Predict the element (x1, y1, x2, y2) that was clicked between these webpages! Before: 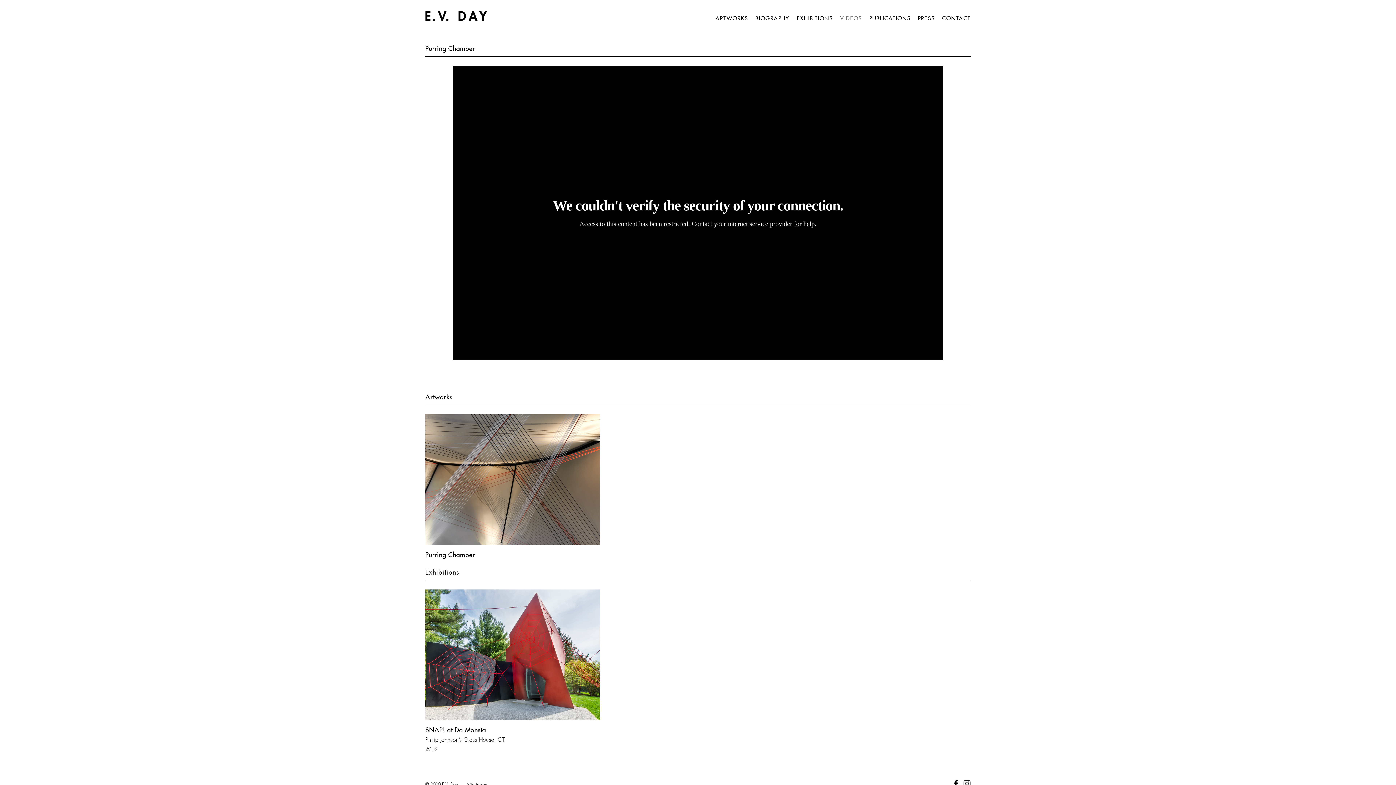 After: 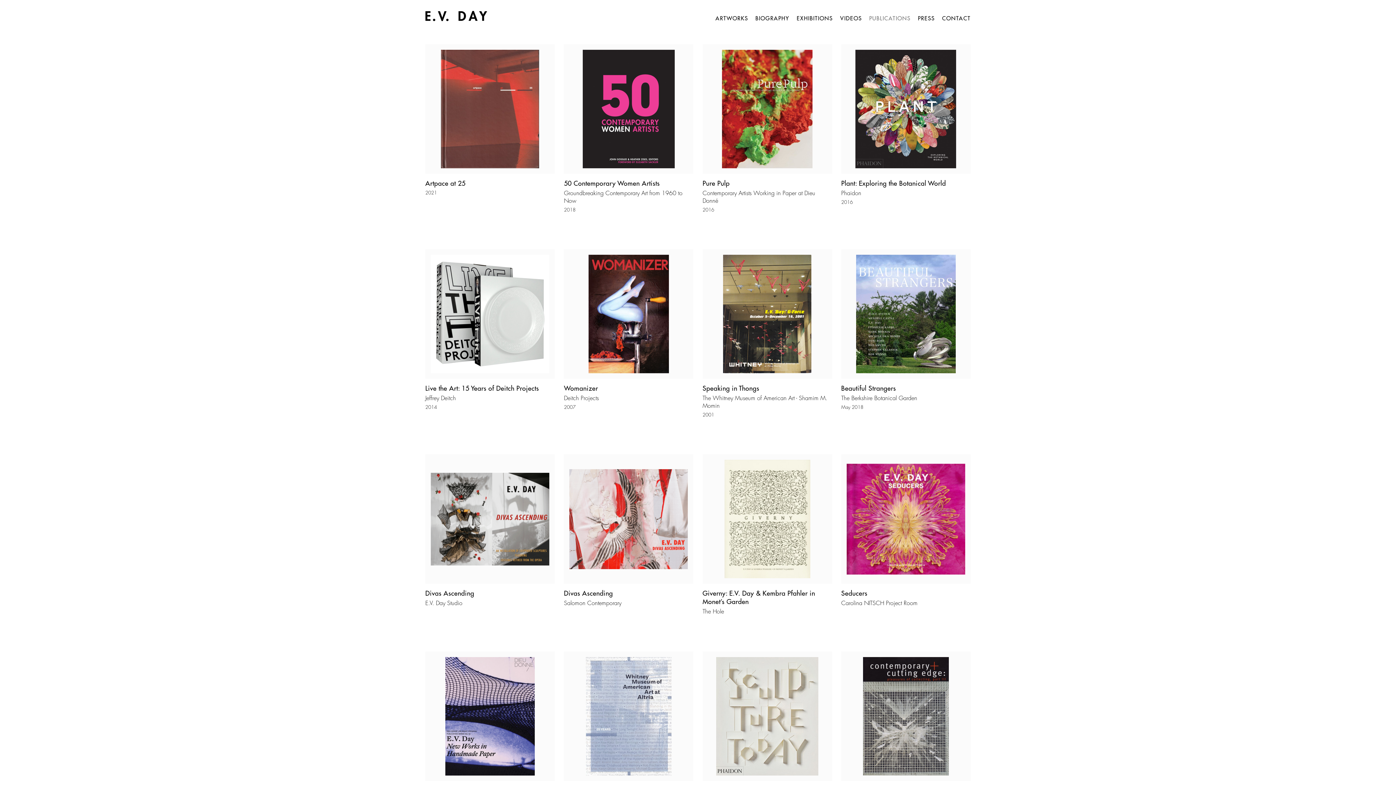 Action: bbox: (869, 14, 910, 21) label: PUBLICATIONS